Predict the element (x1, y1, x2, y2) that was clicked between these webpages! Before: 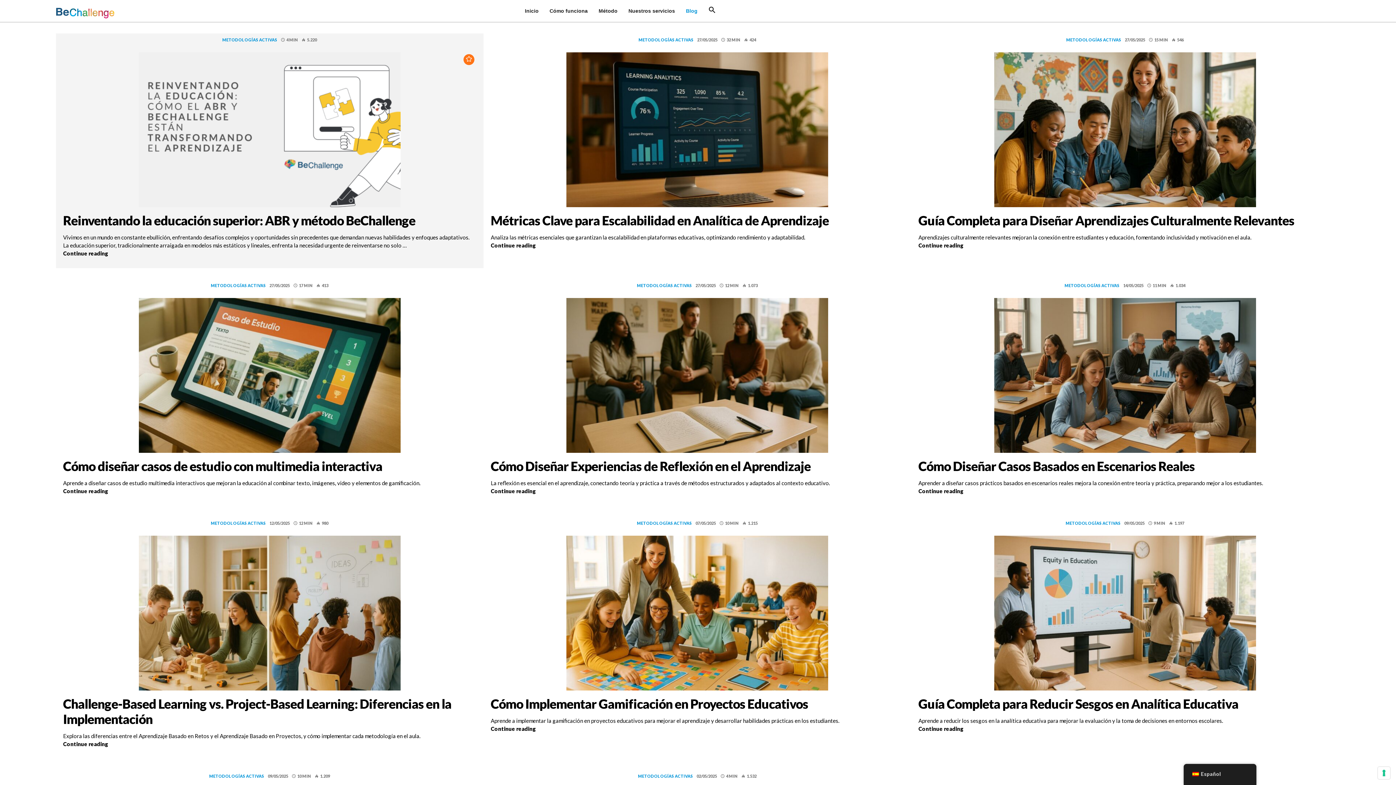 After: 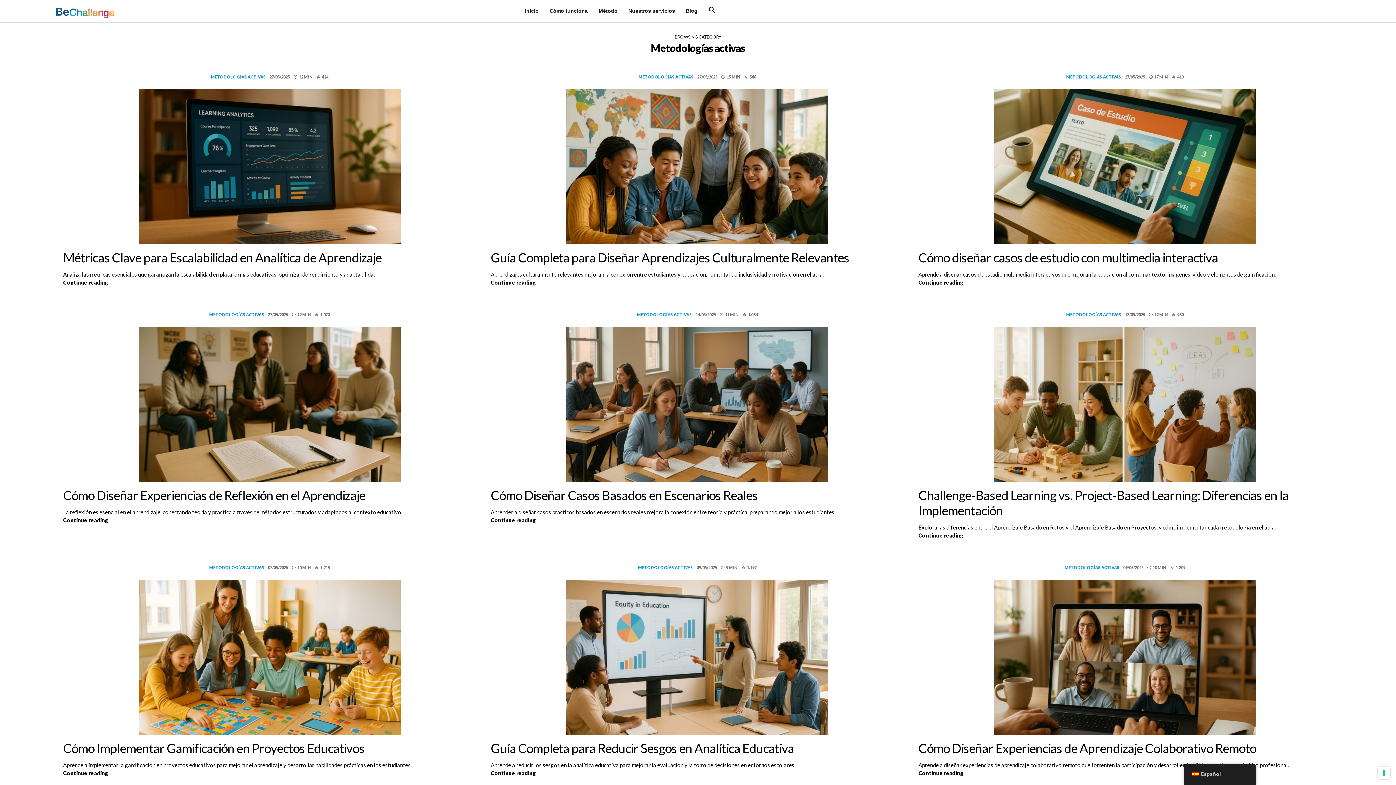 Action: label: METODOLOGÍAS ACTIVAS bbox: (222, 37, 277, 42)